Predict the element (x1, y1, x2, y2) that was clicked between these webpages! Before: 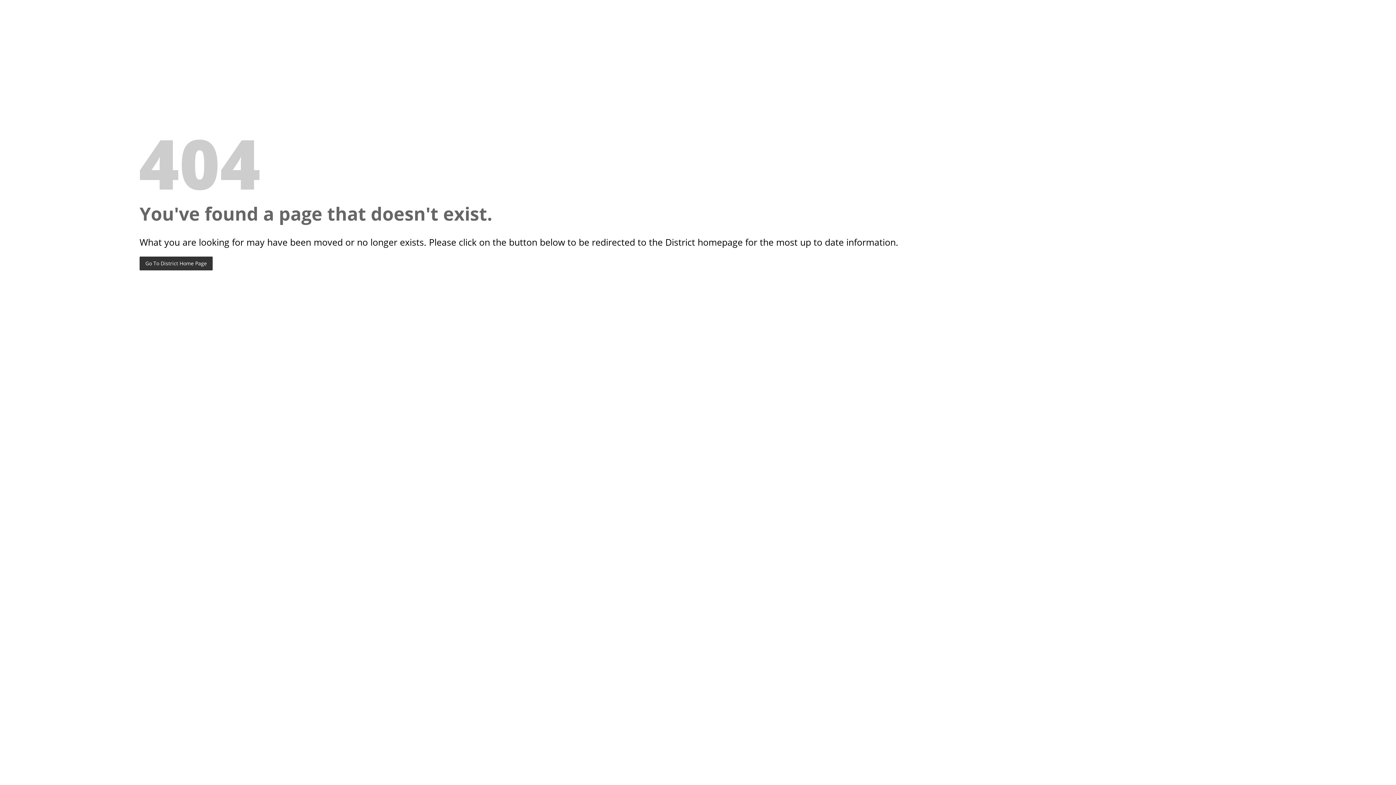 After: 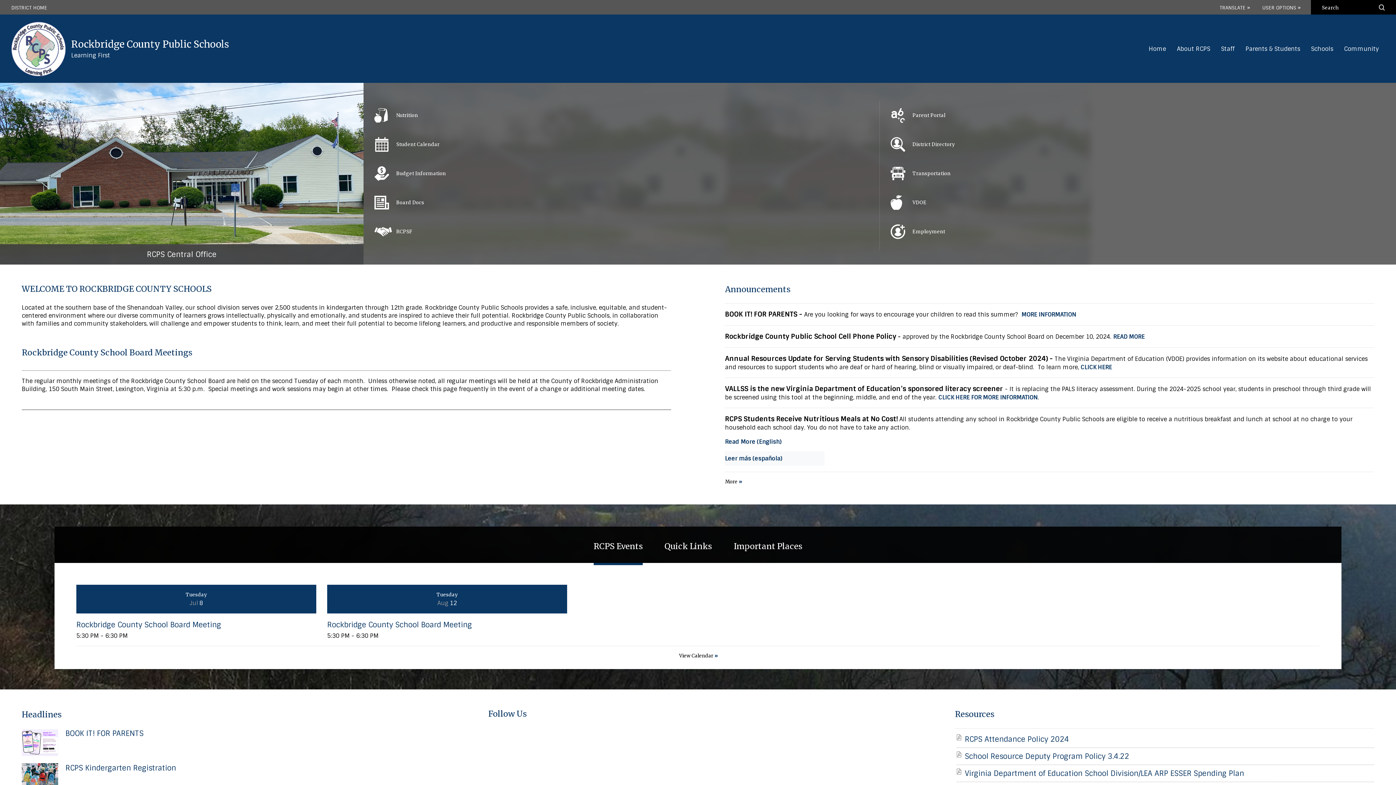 Action: bbox: (139, 256, 212, 270) label: Go To District Home Page